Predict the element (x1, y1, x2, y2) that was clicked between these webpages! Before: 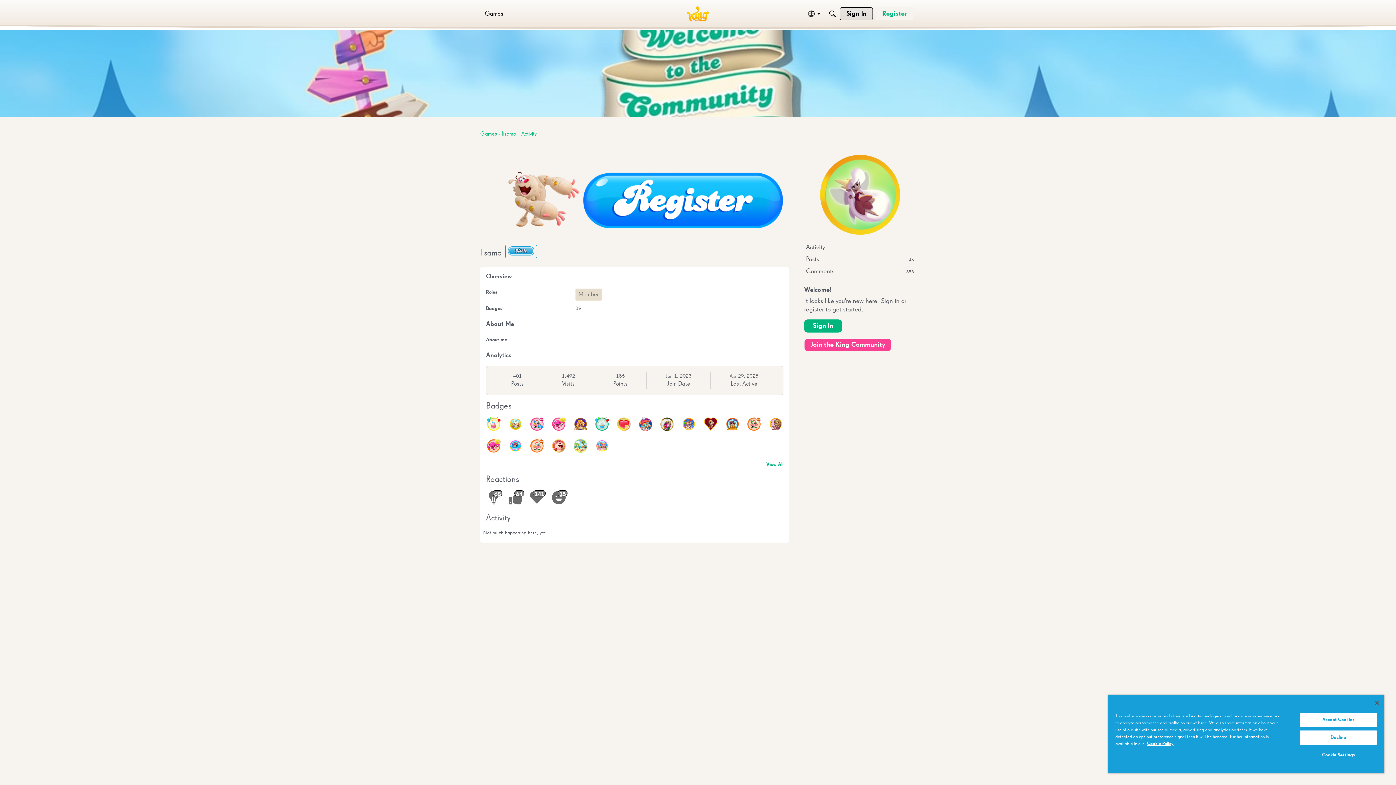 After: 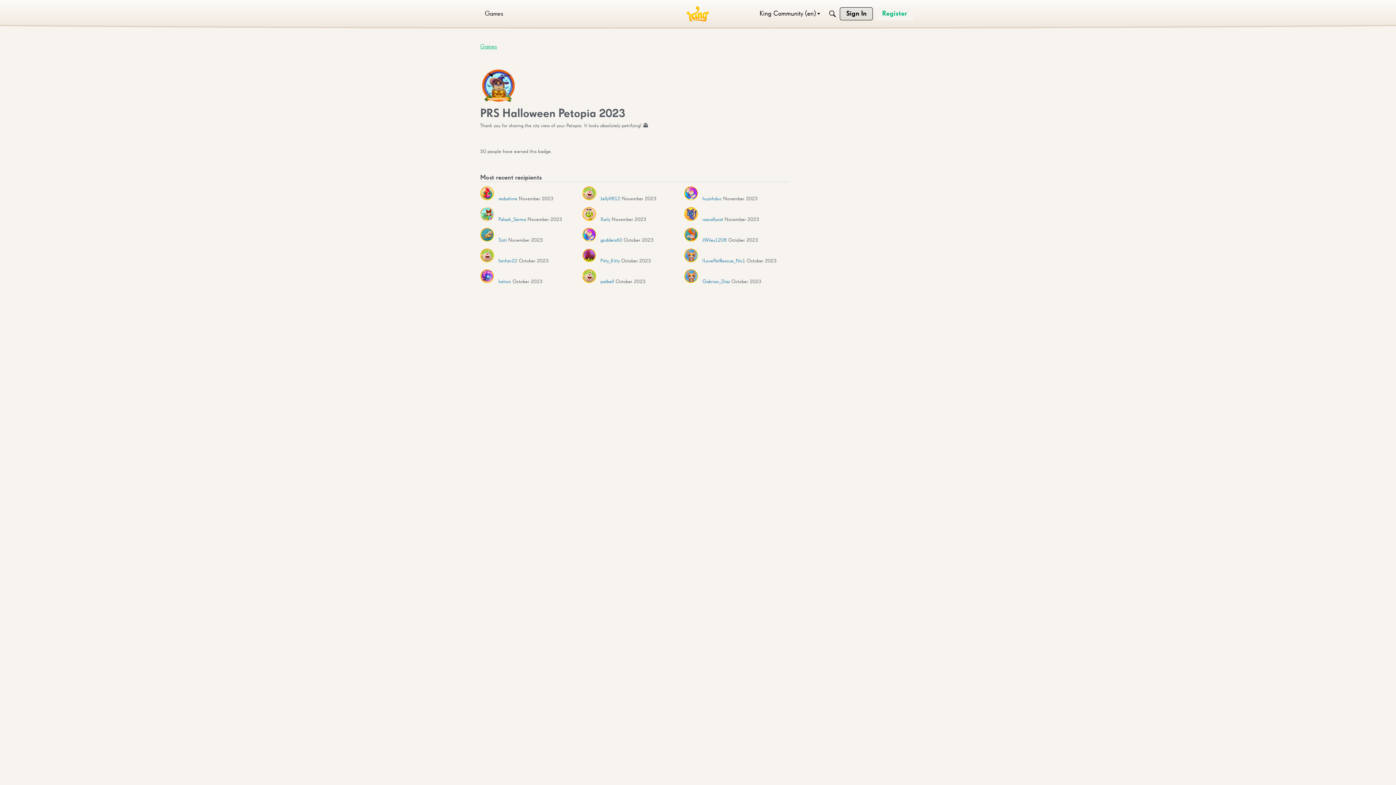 Action: bbox: (725, 417, 739, 431)